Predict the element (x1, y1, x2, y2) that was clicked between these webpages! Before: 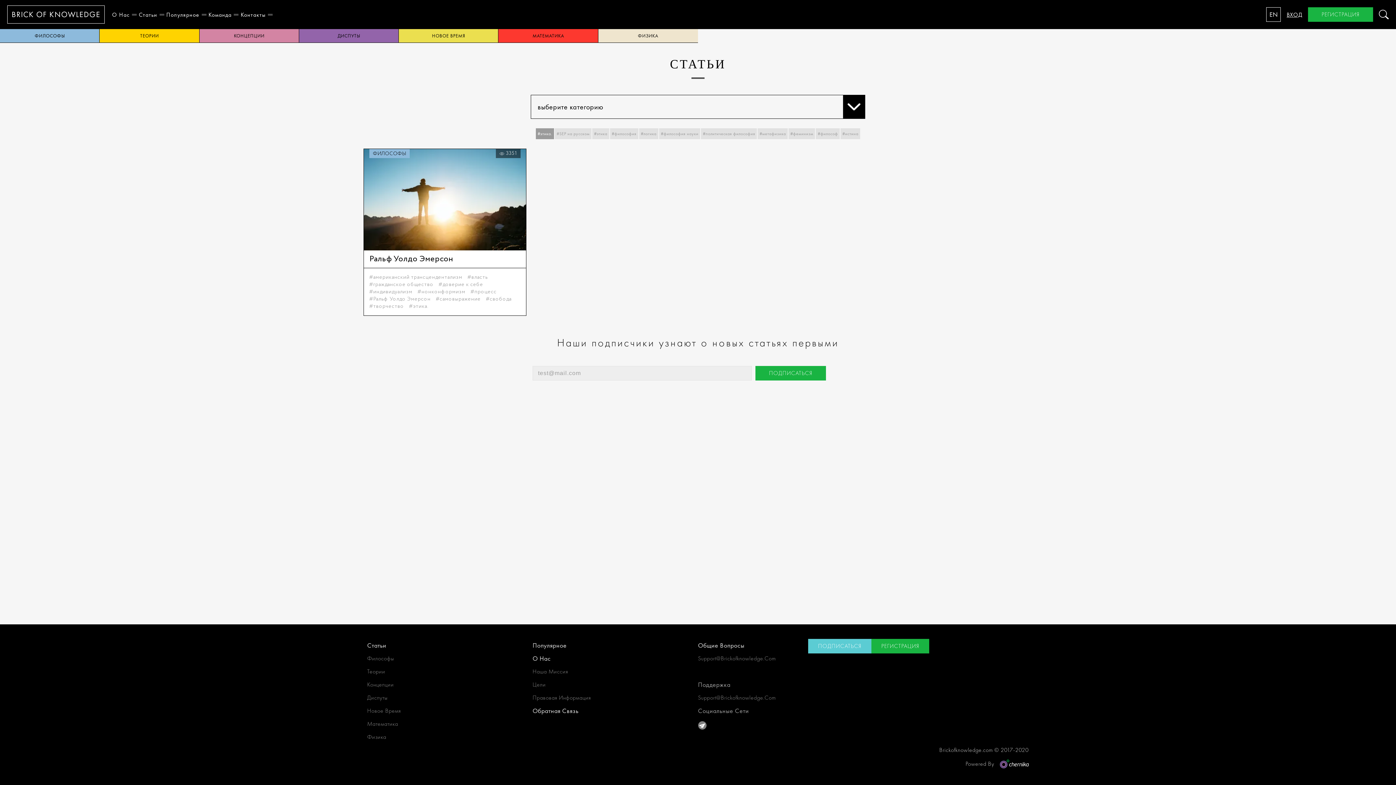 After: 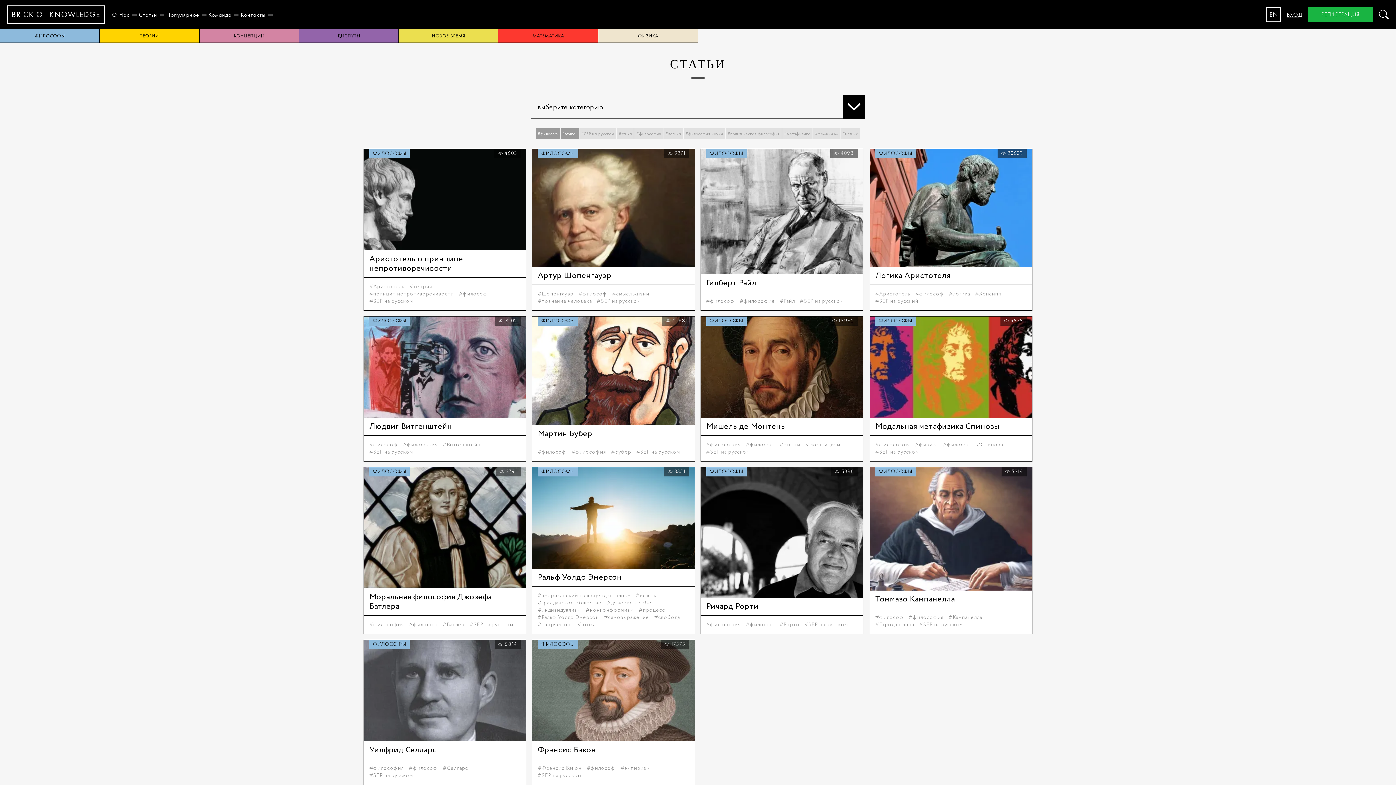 Action: bbox: (816, 128, 840, 139) label: #философ